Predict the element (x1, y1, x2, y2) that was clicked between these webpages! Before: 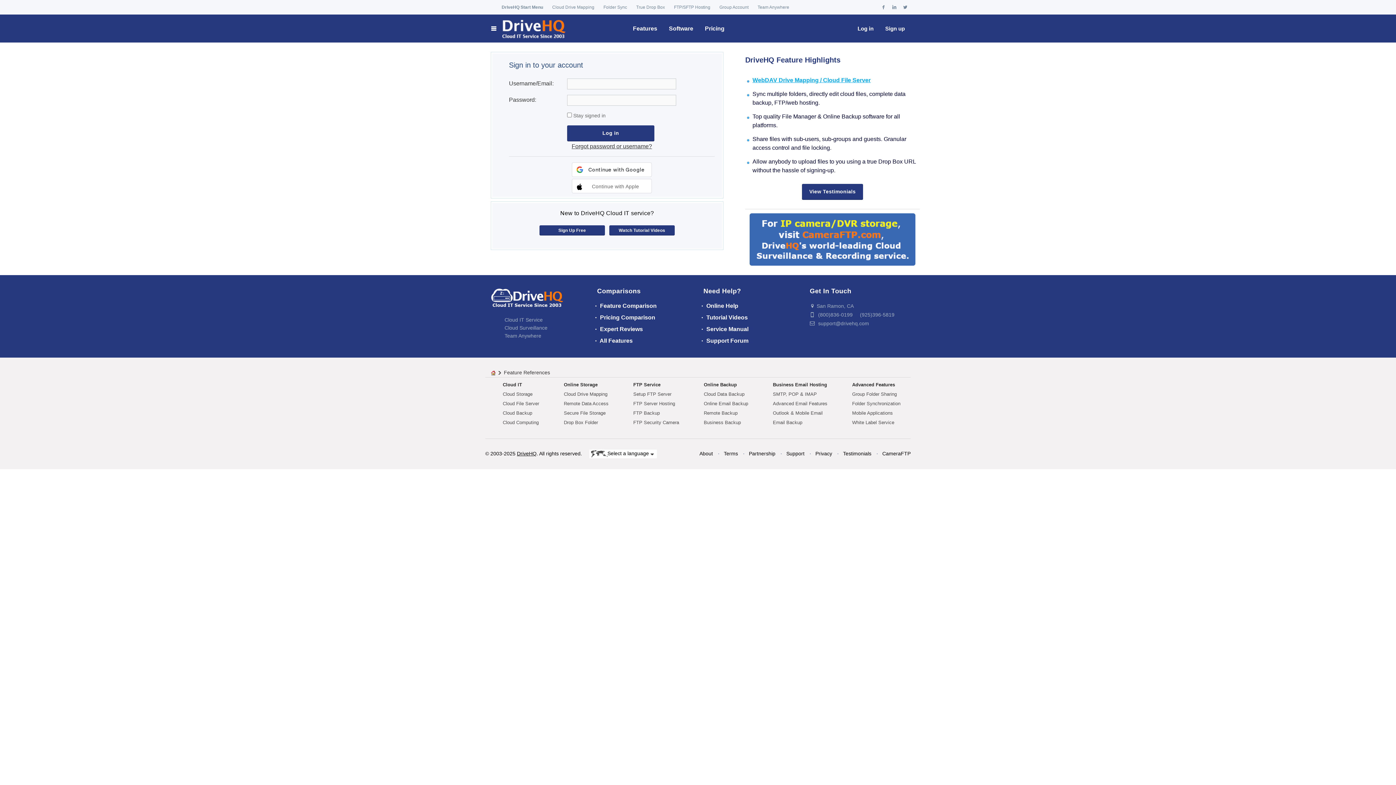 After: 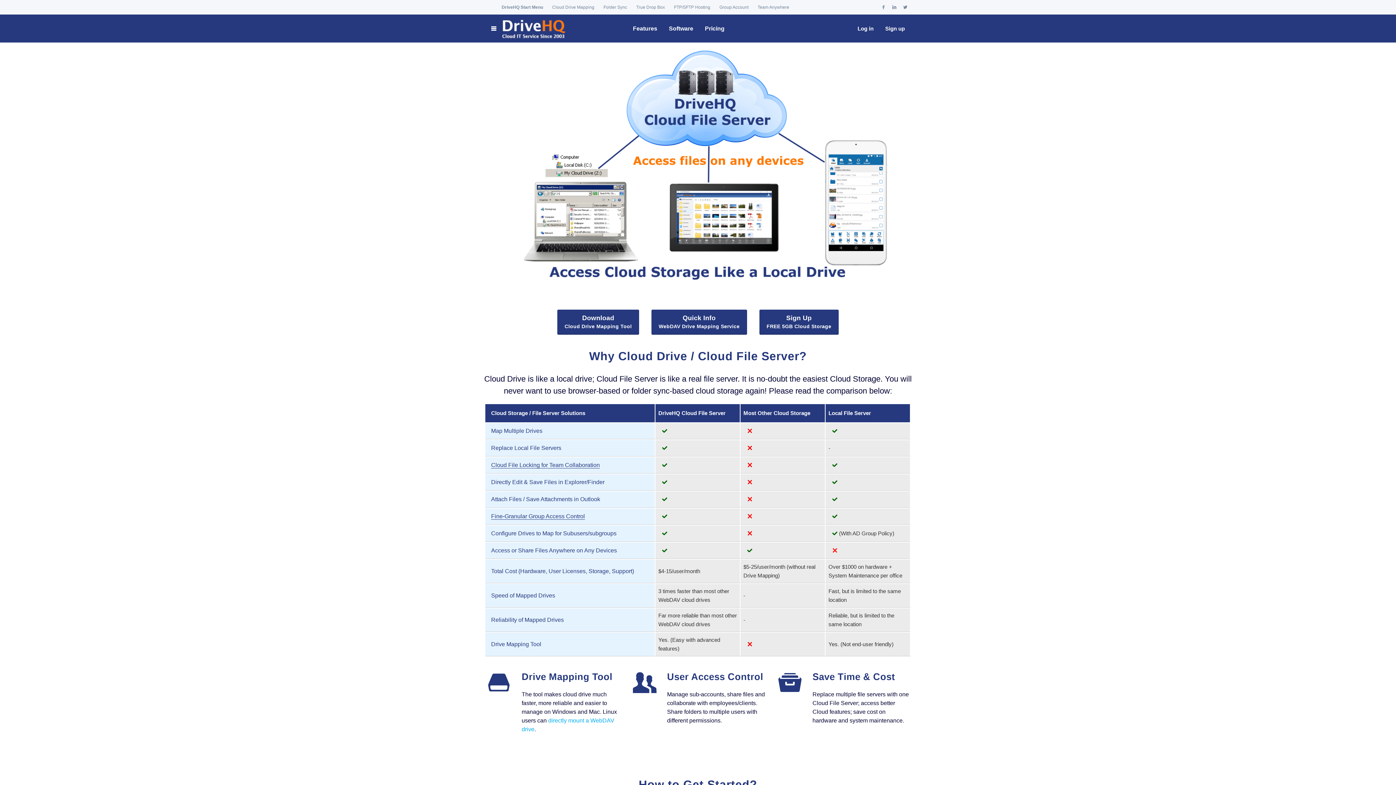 Action: label: Cloud Drive Mapping bbox: (564, 391, 607, 397)